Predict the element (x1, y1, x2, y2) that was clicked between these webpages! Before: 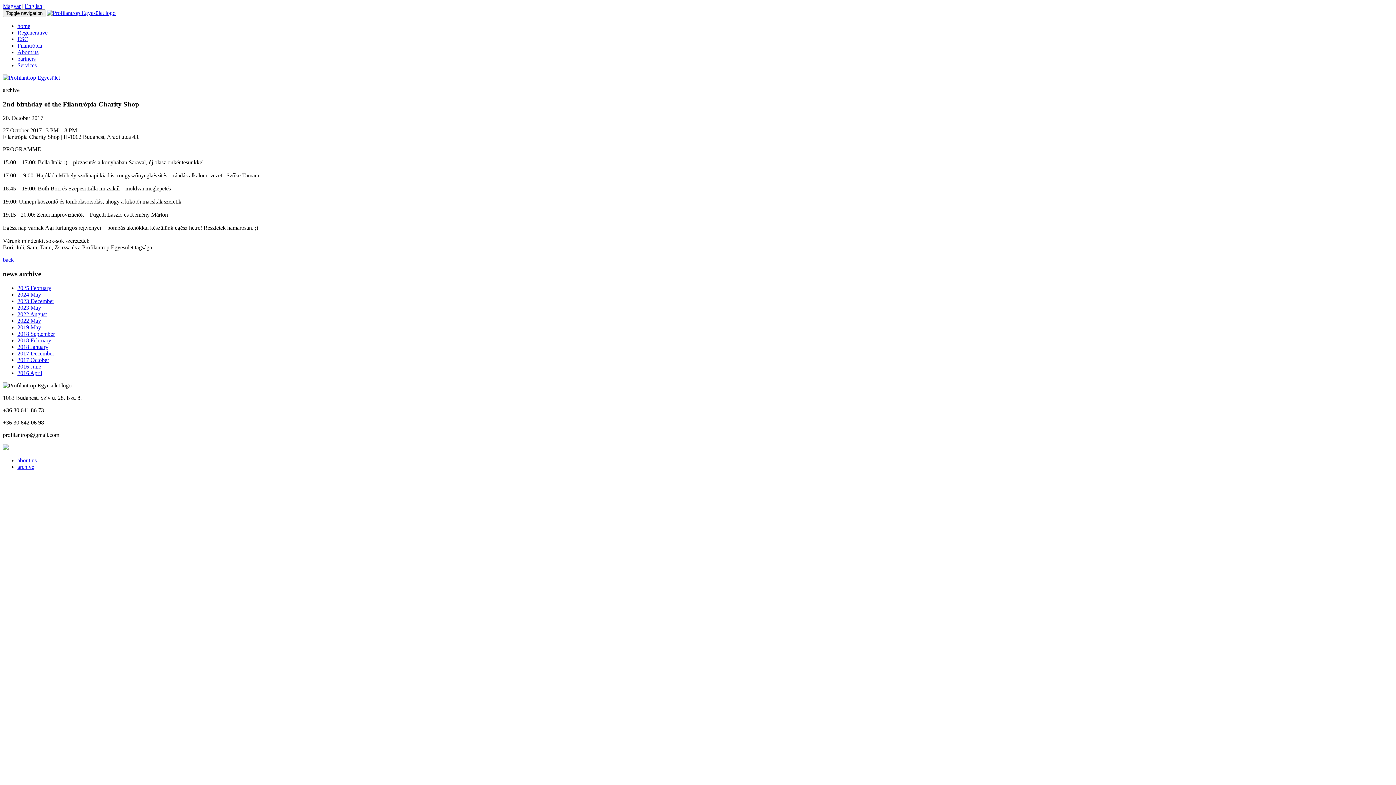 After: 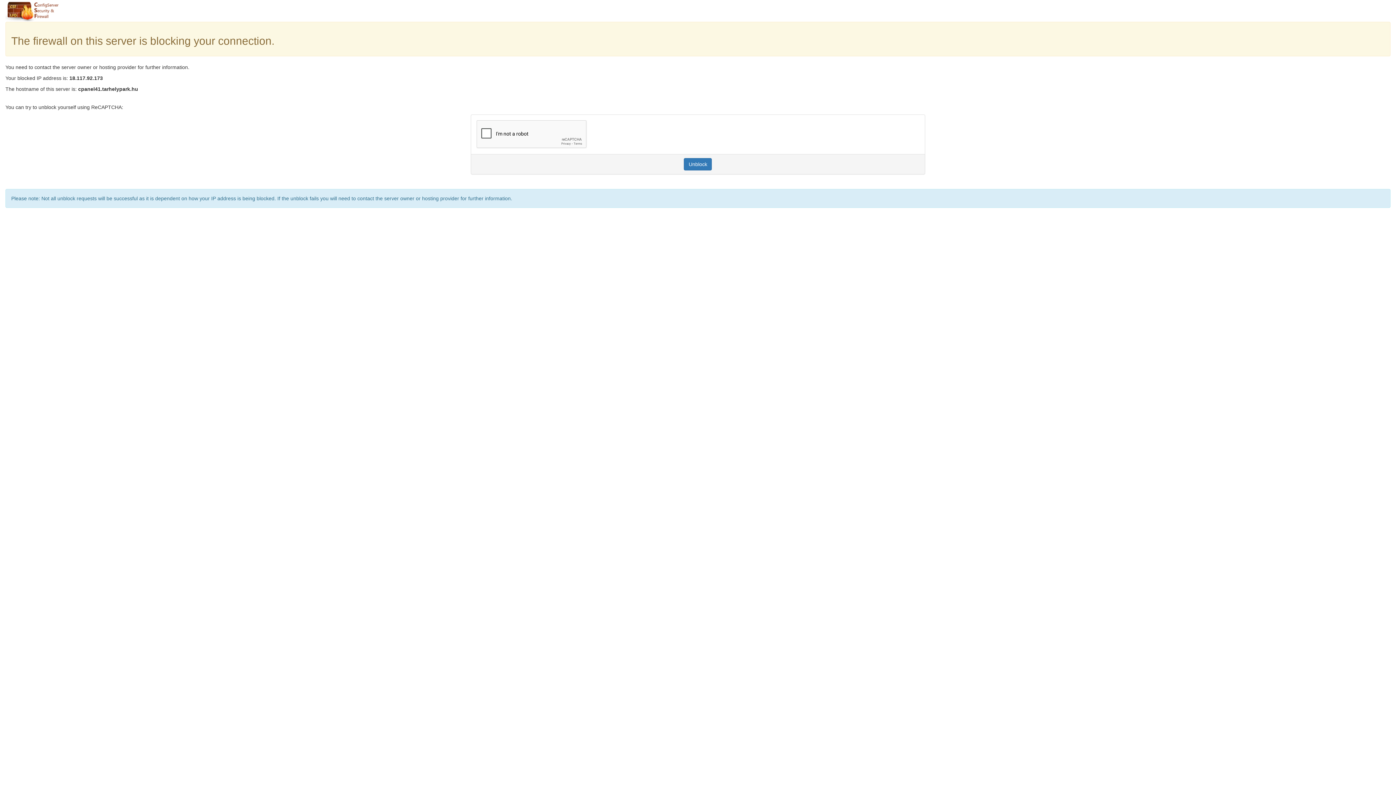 Action: label: 2017 October bbox: (17, 357, 49, 363)